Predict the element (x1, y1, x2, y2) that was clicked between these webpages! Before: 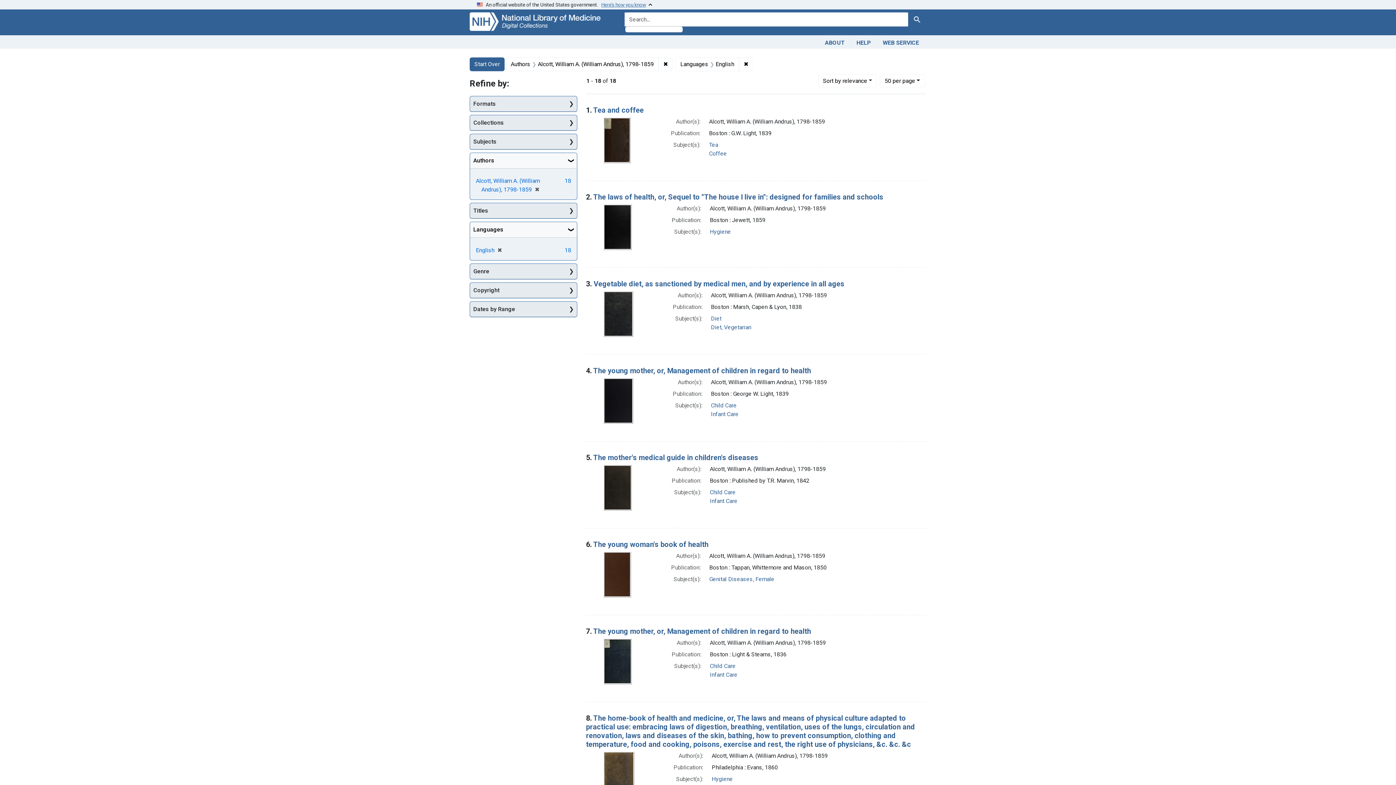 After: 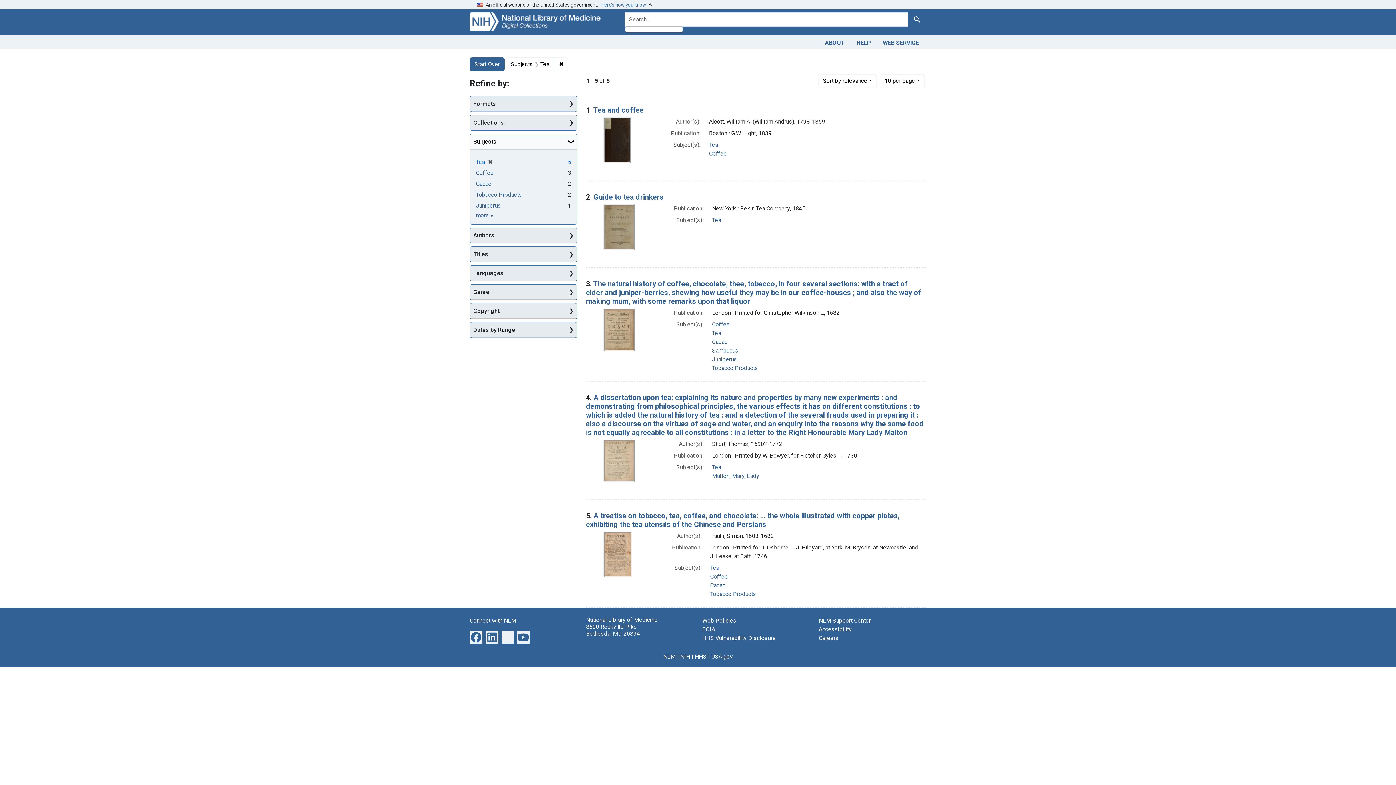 Action: bbox: (709, 141, 718, 148) label: Tea